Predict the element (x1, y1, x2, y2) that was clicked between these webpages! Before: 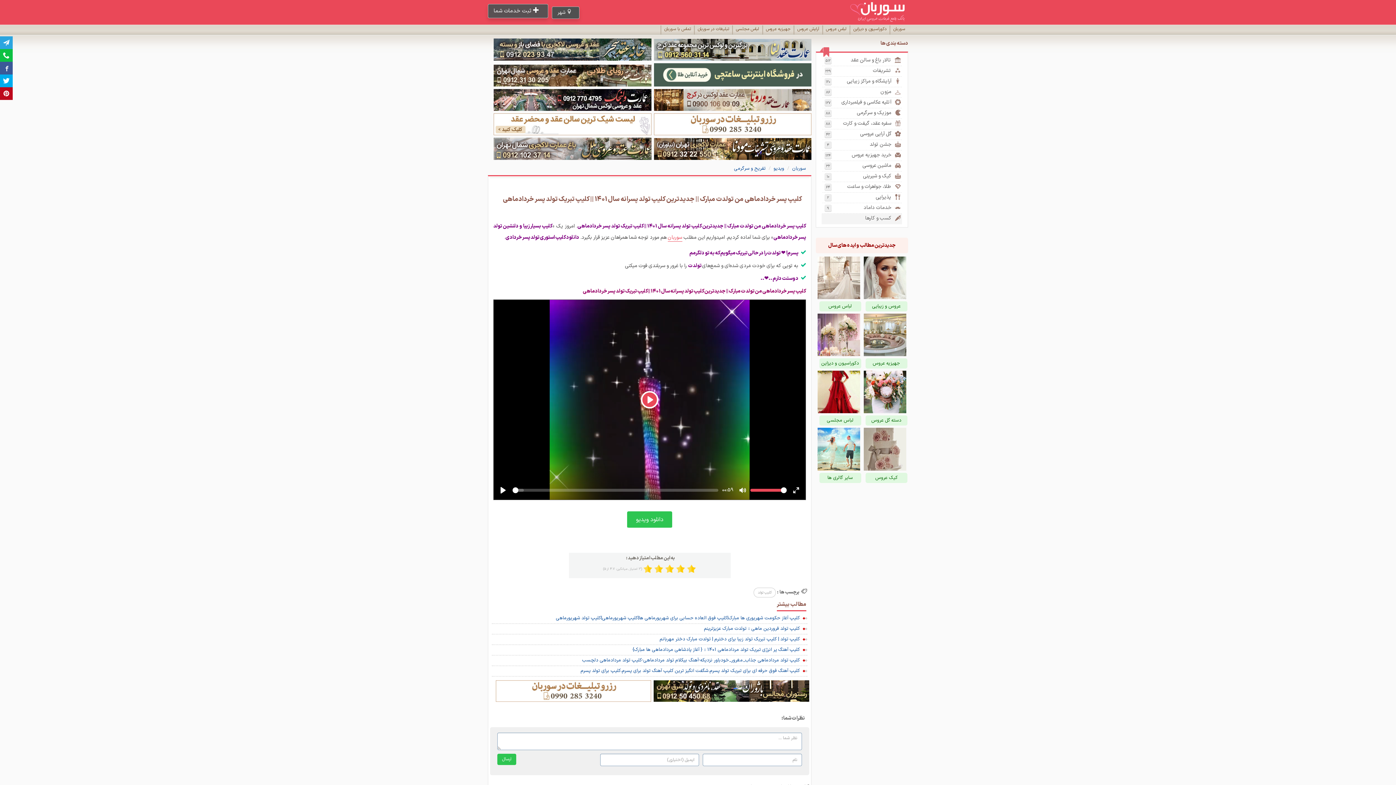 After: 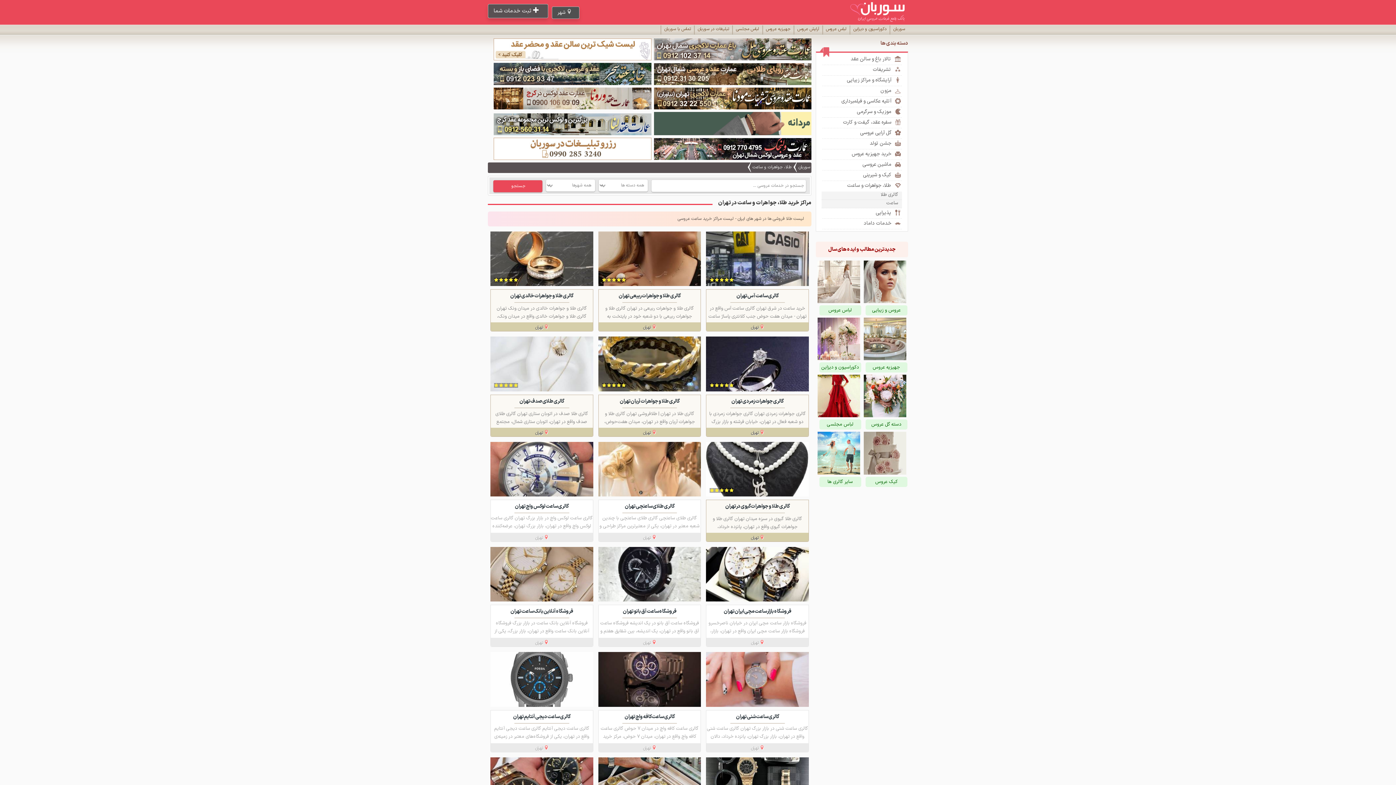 Action: label: طلا، جواهرات و ساعت
۶۴ bbox: (821, 182, 902, 192)